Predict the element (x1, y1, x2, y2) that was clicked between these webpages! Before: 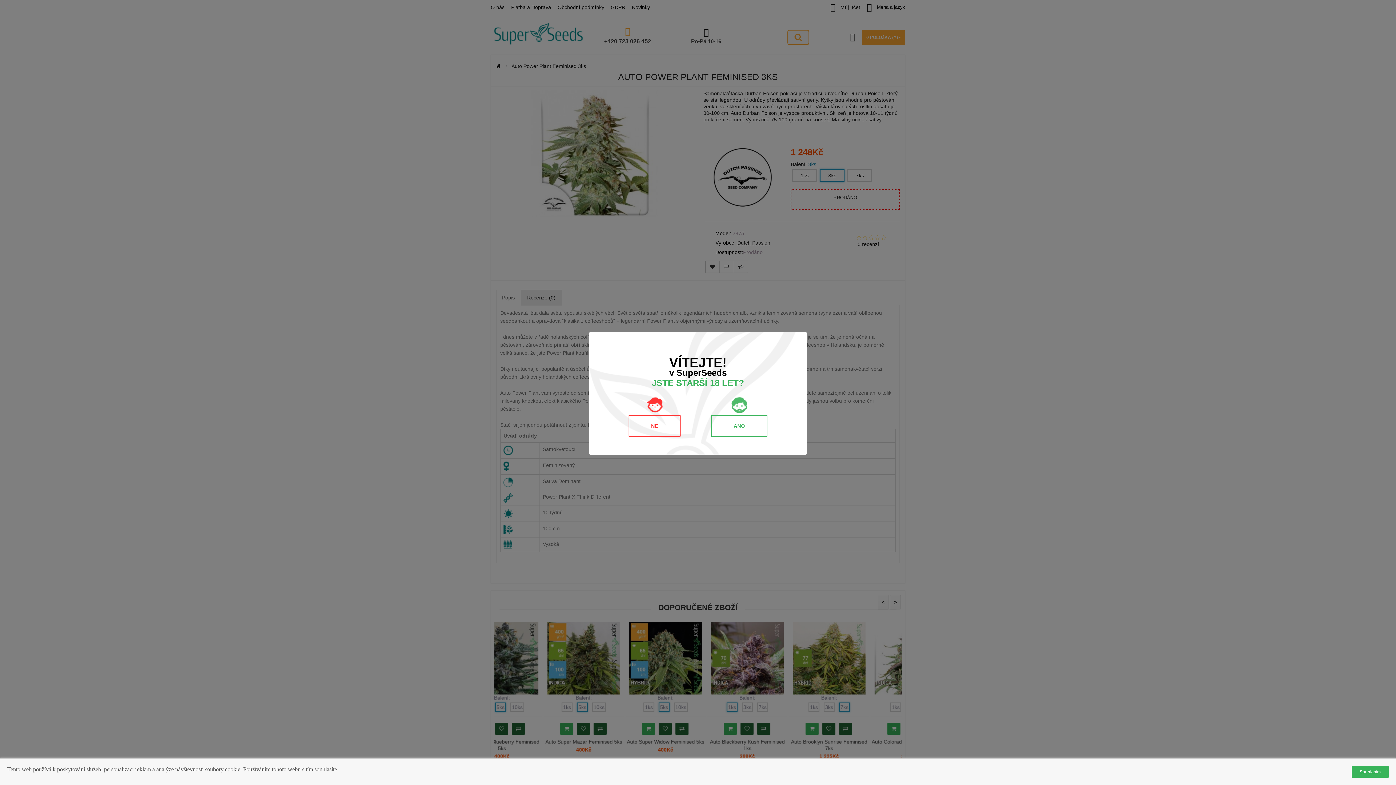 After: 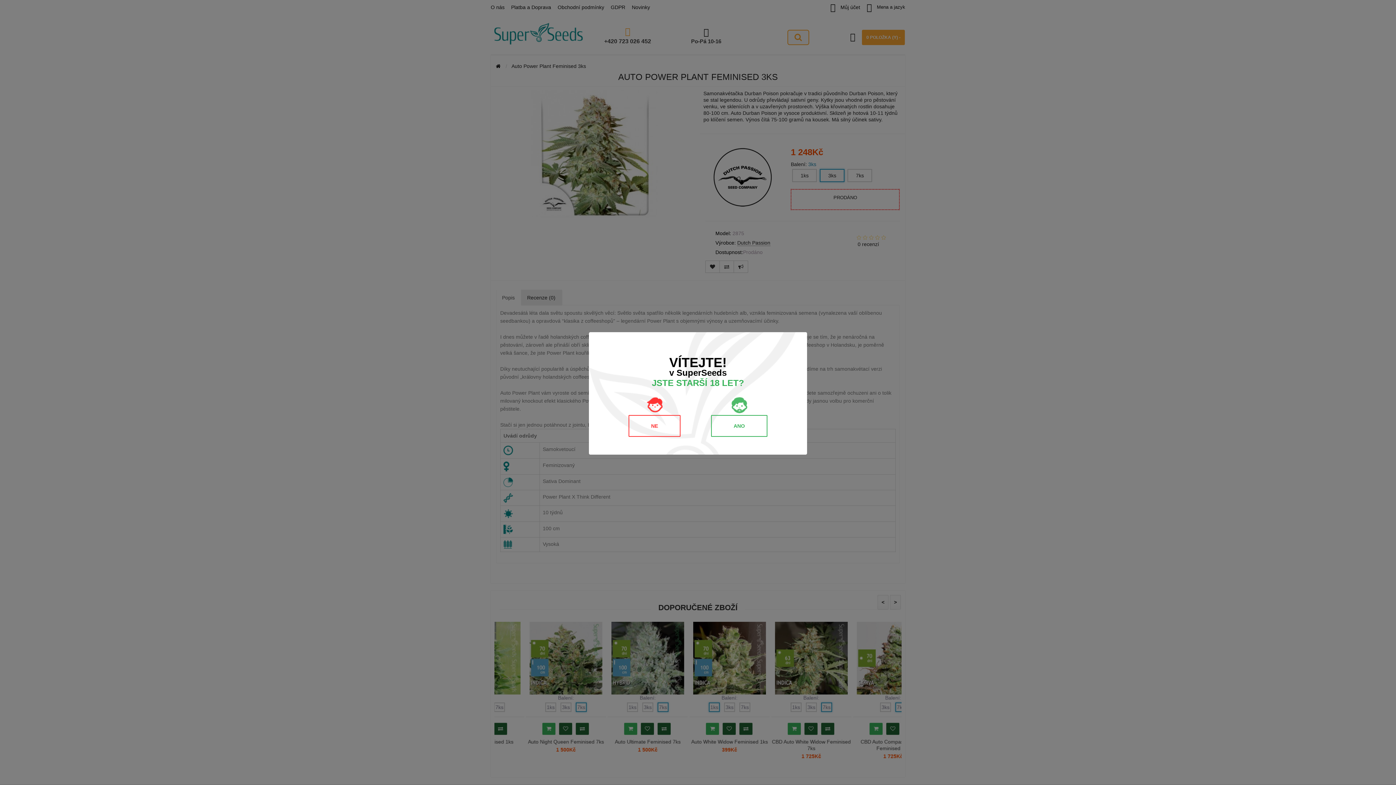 Action: label: Souhlasím bbox: (1352, 766, 1389, 778)